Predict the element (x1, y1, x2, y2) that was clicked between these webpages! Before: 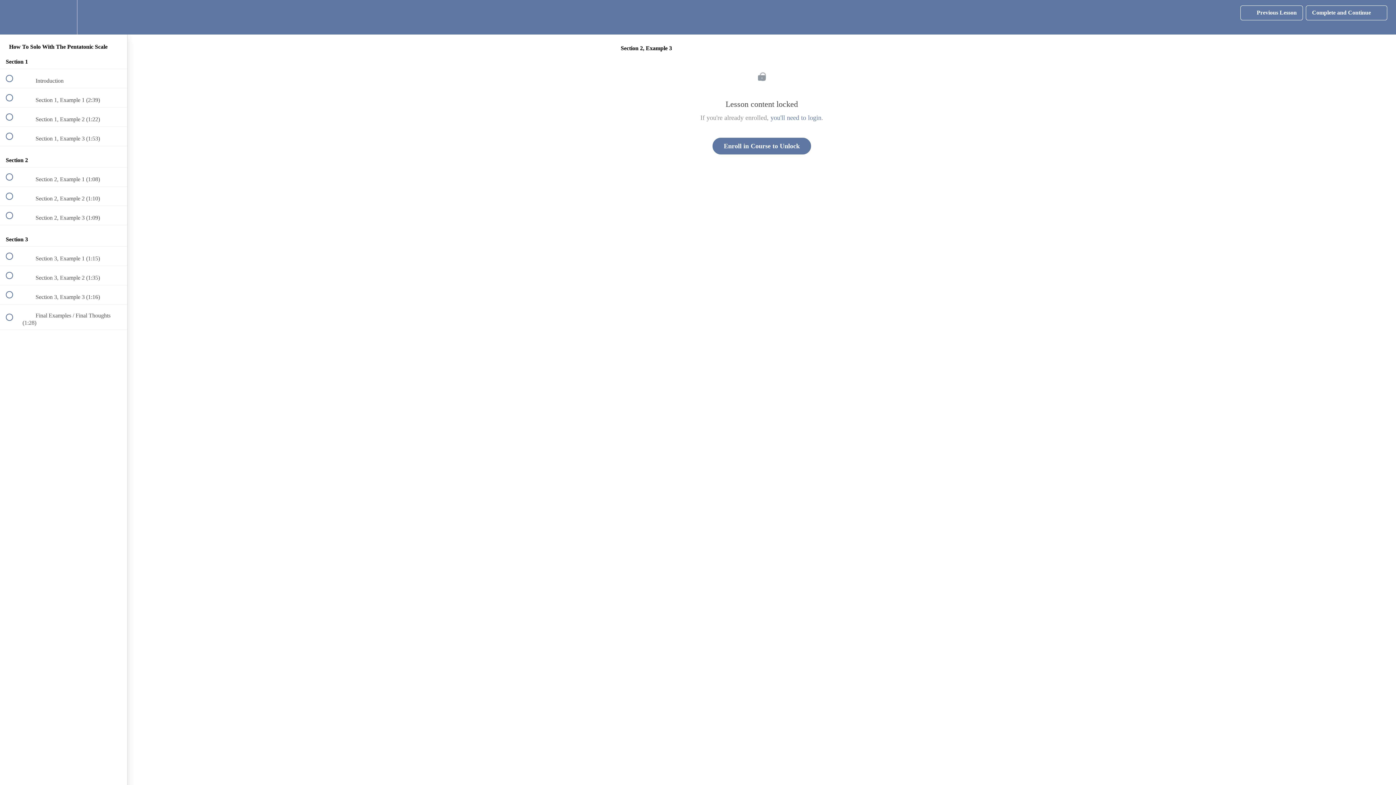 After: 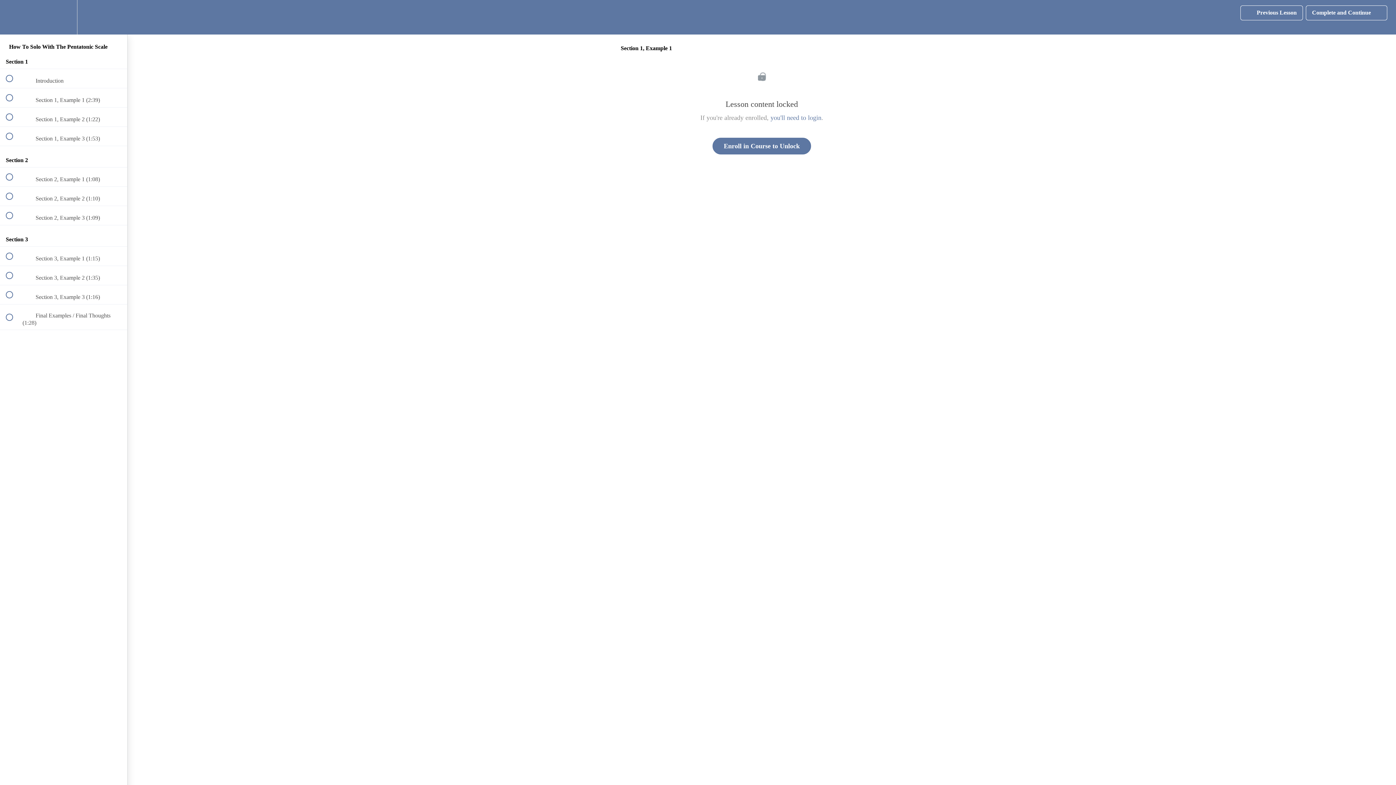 Action: bbox: (0, 88, 127, 107) label:  
 Section 1, Example 1 (2:39)